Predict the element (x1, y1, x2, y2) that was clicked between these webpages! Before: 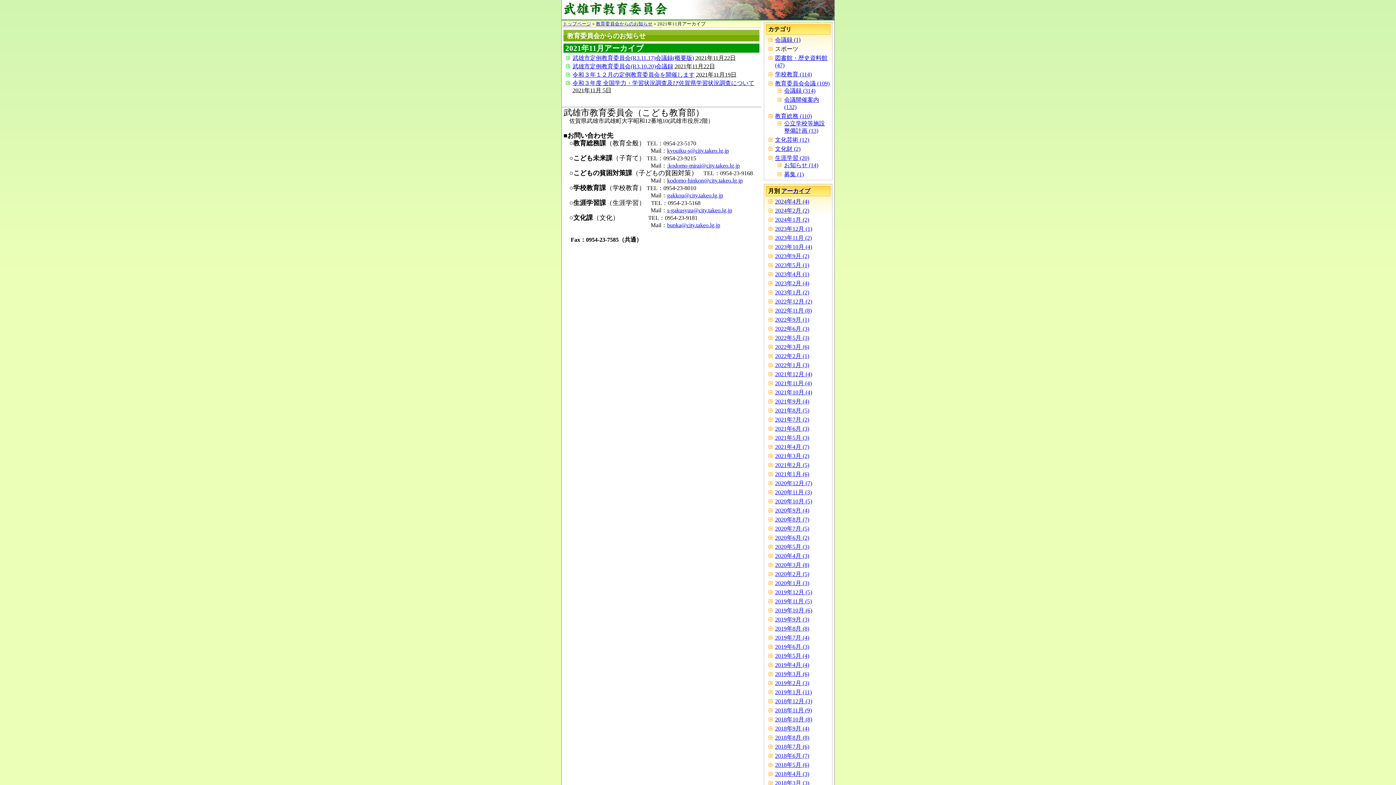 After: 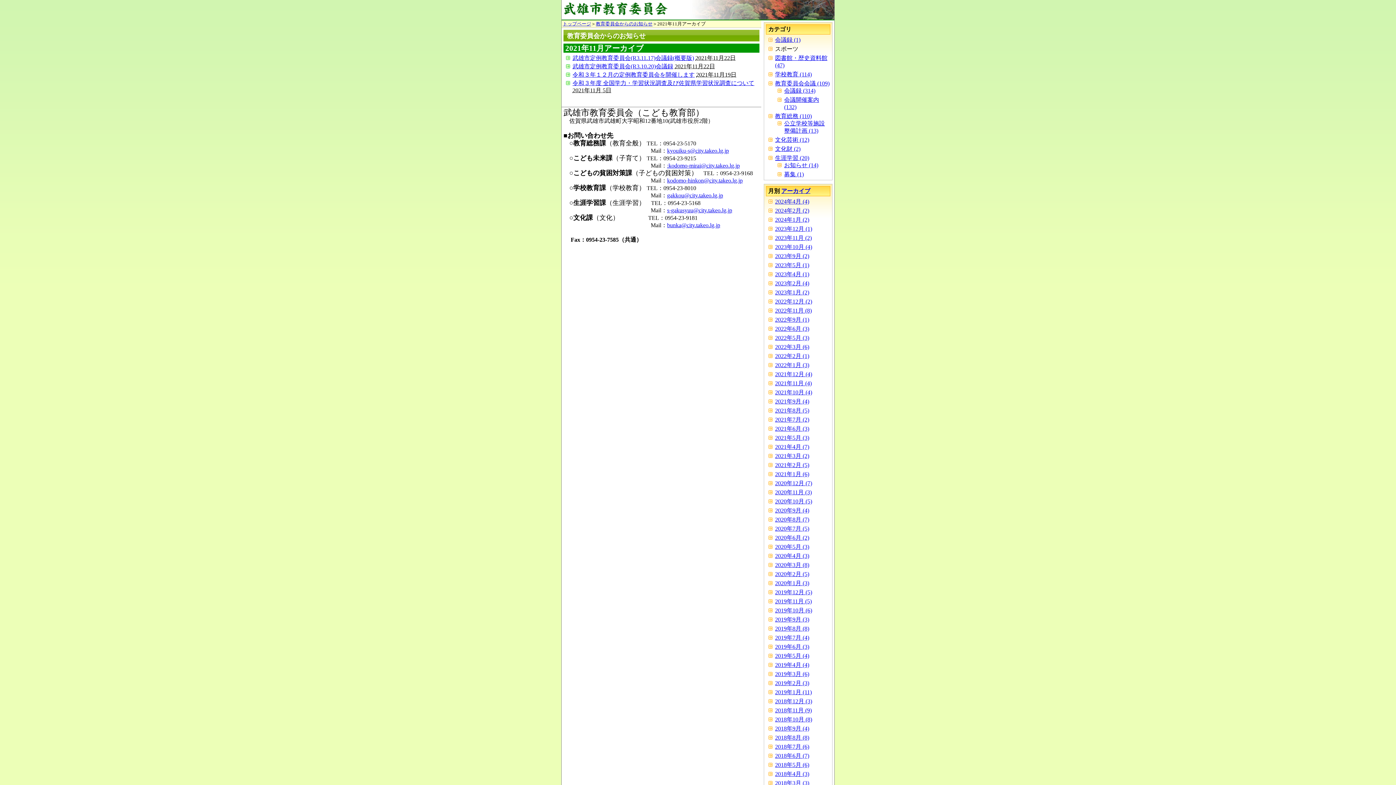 Action: label: kyouiku-s@city.takeo.lg.jp bbox: (667, 147, 729, 153)